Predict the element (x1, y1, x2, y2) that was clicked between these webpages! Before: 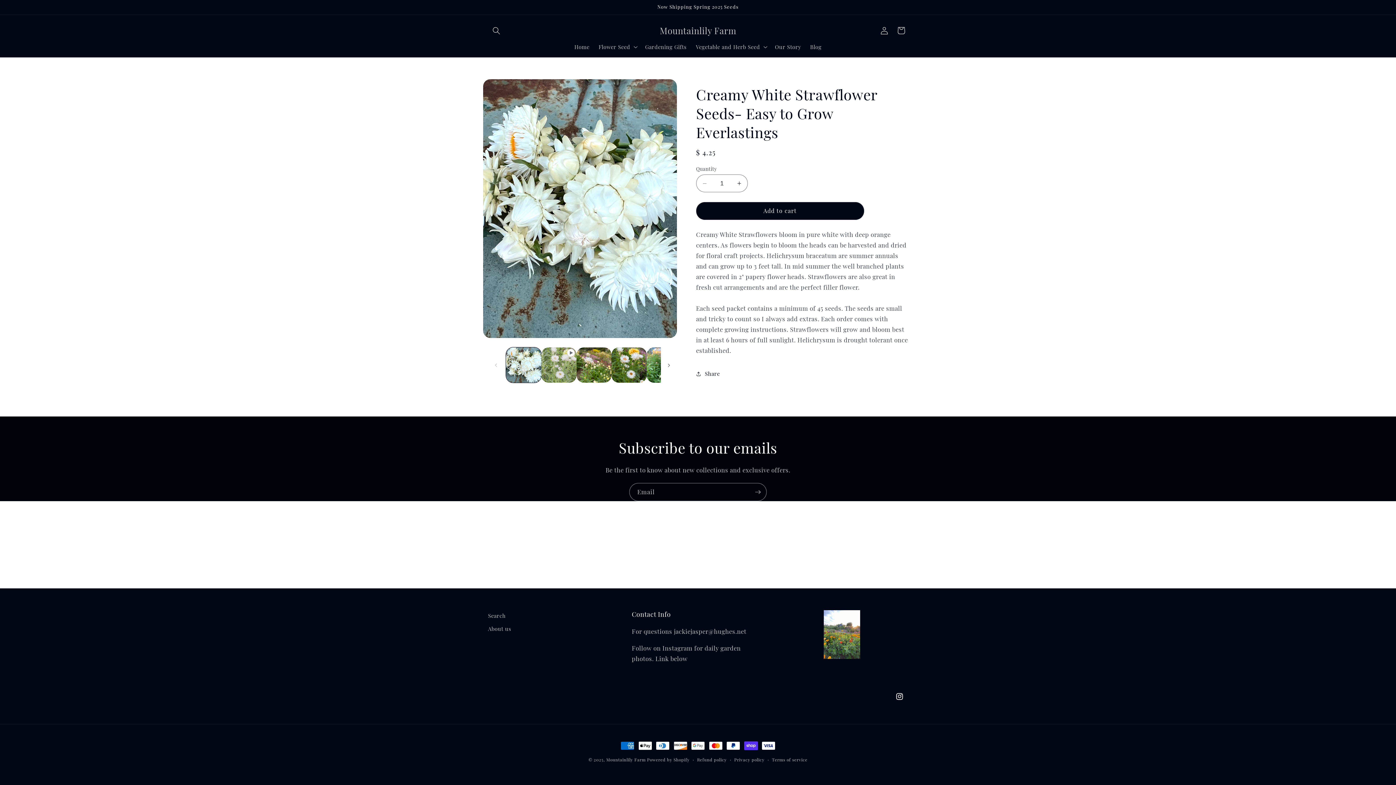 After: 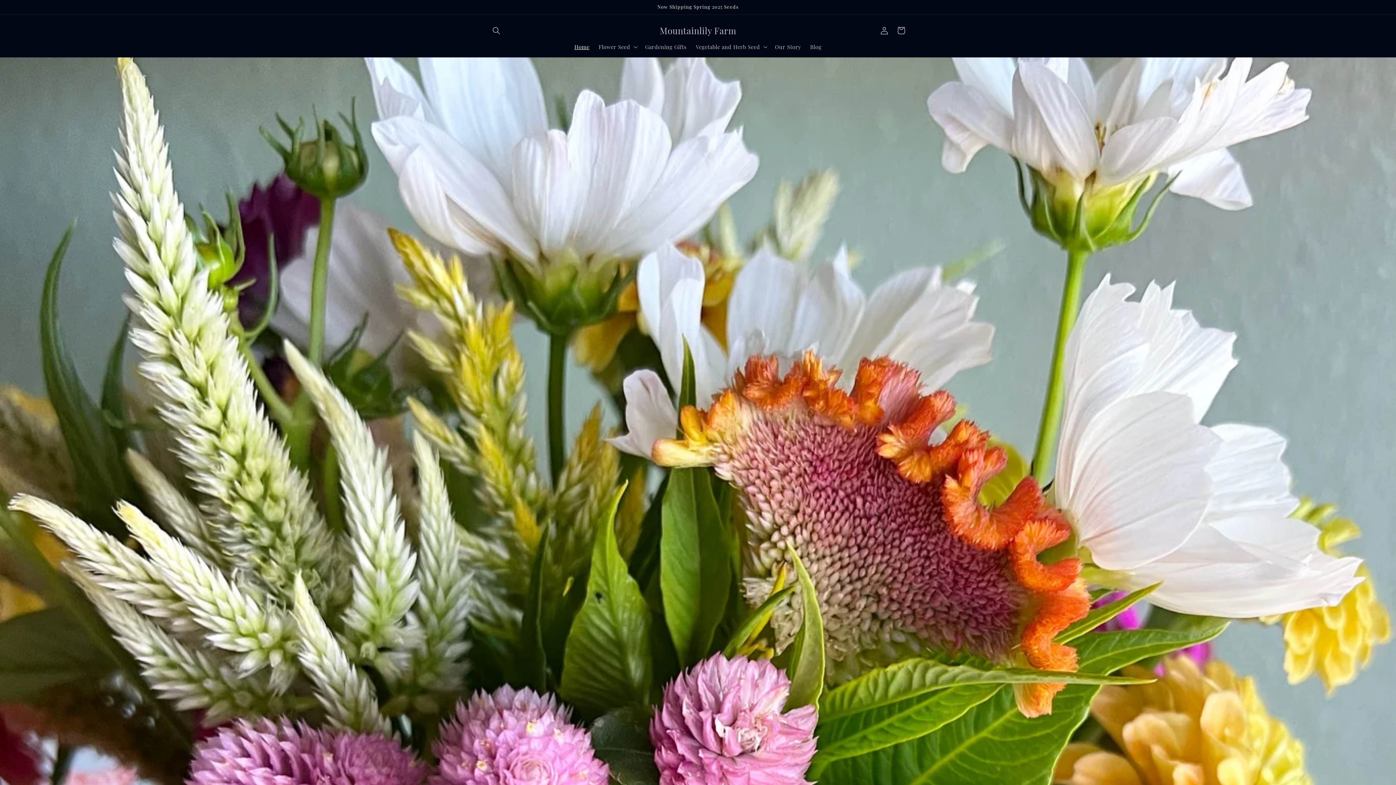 Action: bbox: (606, 757, 645, 762) label: Mountainlily Farm